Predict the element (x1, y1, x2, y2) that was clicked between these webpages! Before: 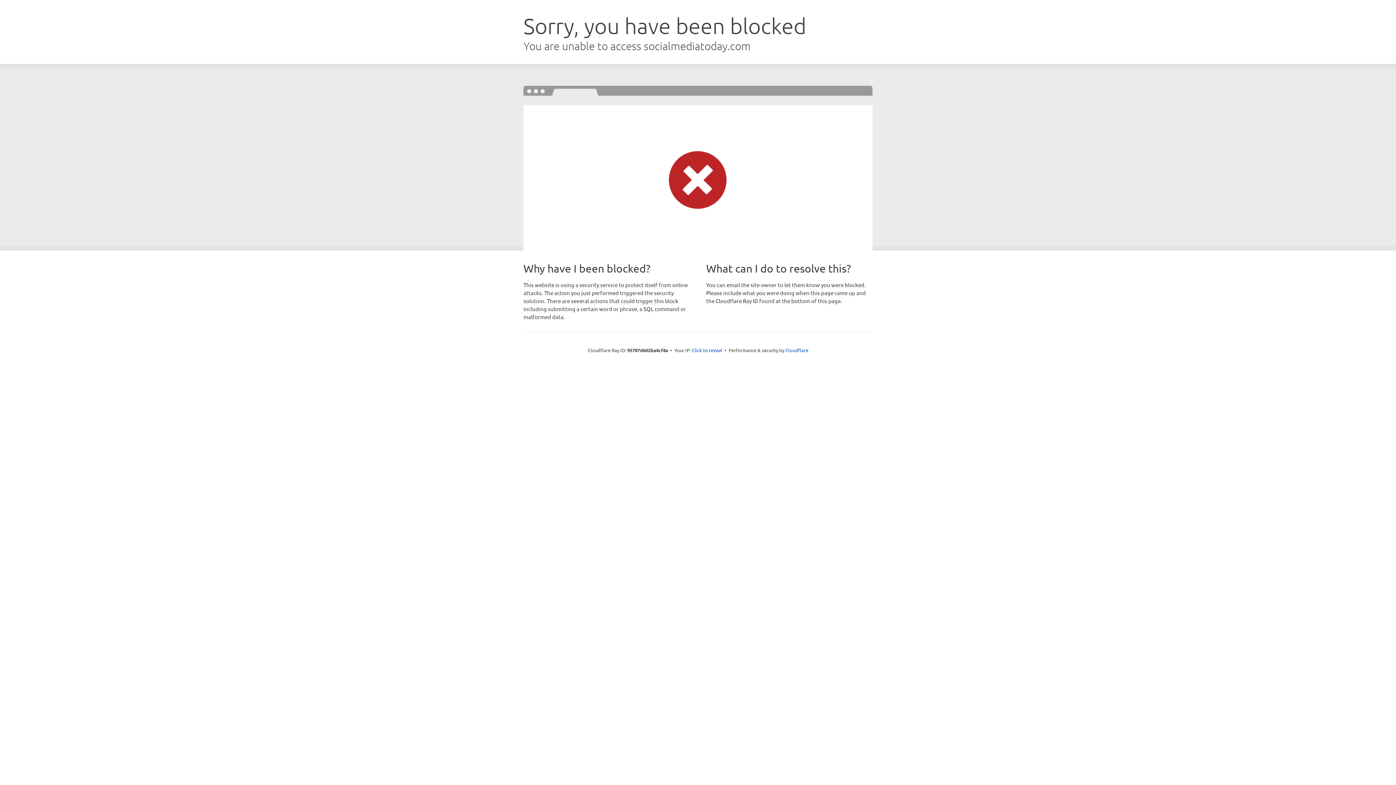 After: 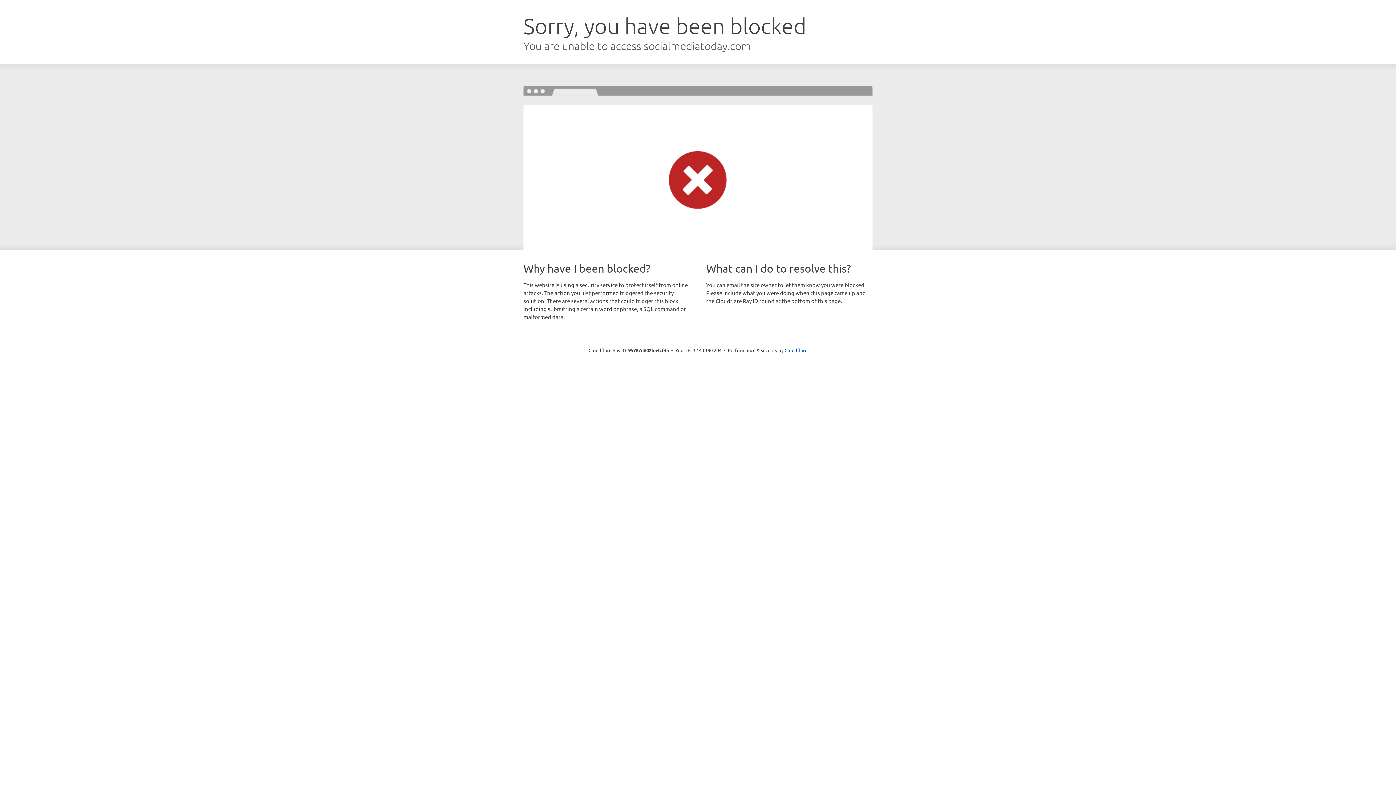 Action: label: Click to reveal bbox: (692, 346, 722, 353)